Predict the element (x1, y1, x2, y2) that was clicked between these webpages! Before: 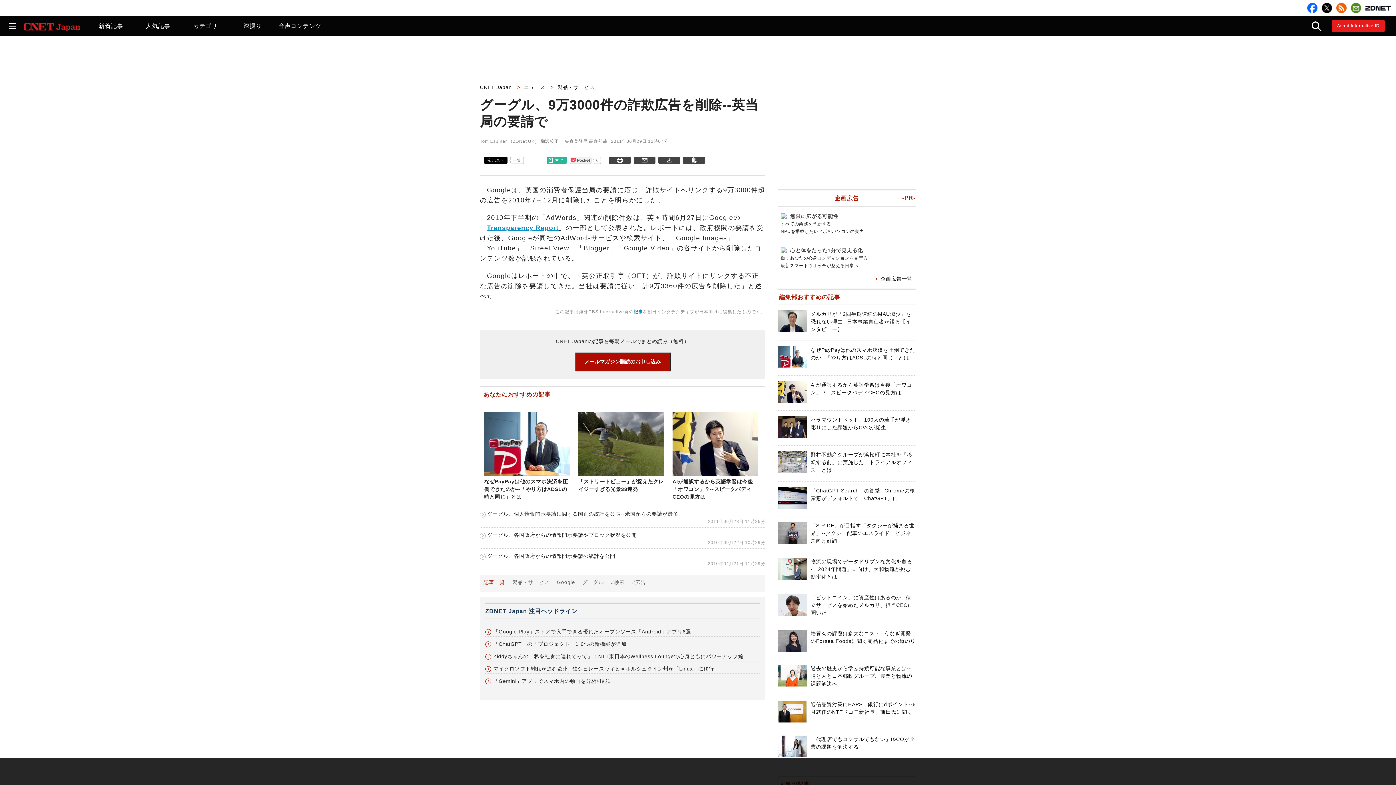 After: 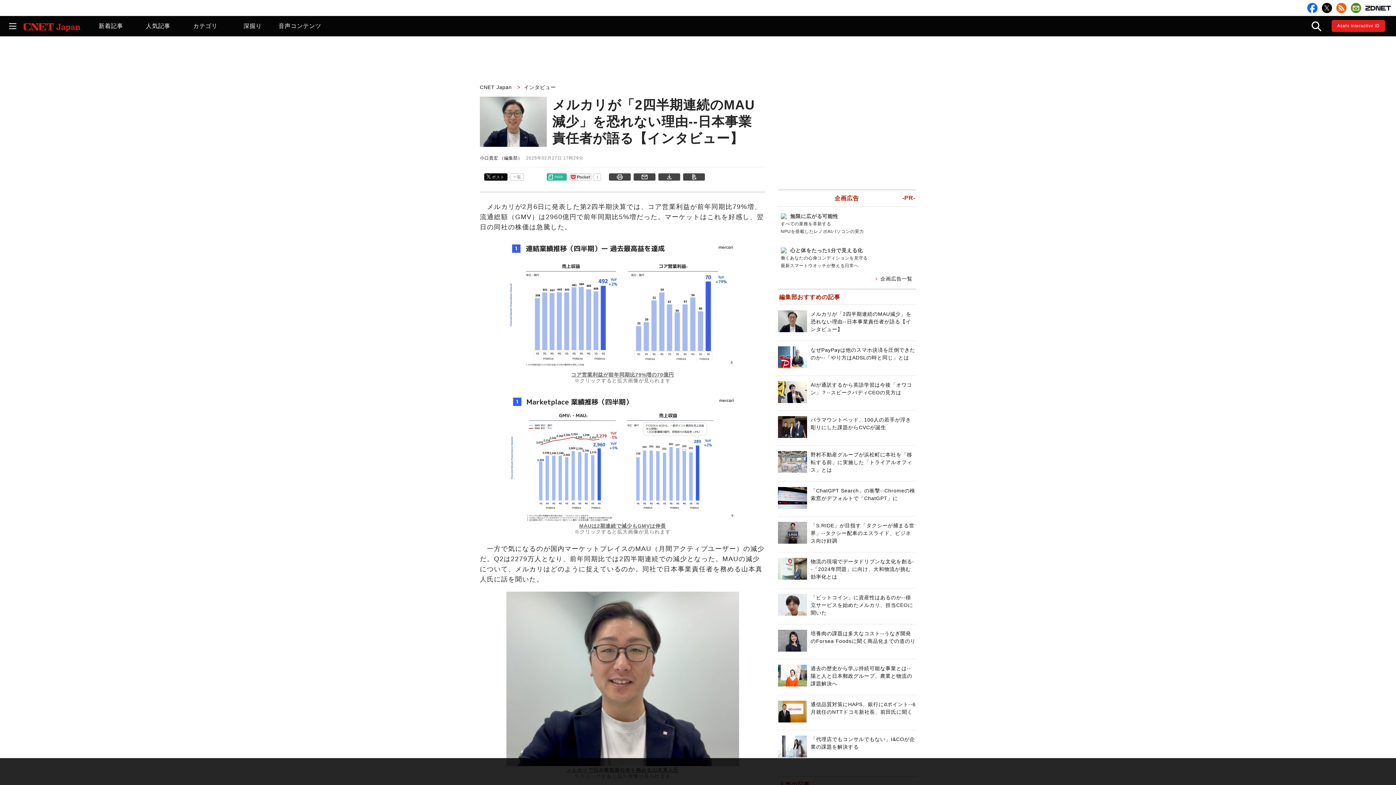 Action: bbox: (810, 311, 911, 332) label: メルカリが「2四半期連続のMAU減少」を恐れない理由--日本事業責任者が語る【インタビュー】